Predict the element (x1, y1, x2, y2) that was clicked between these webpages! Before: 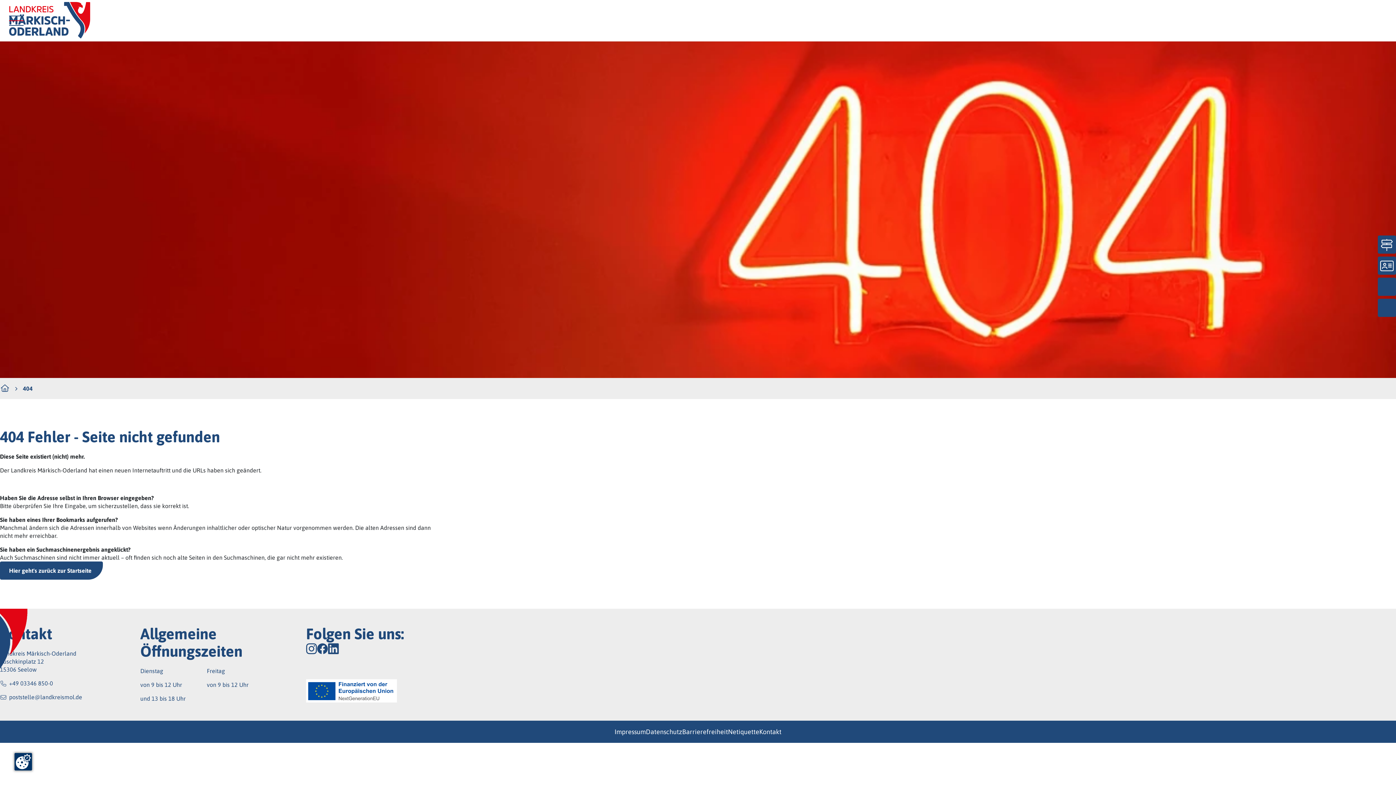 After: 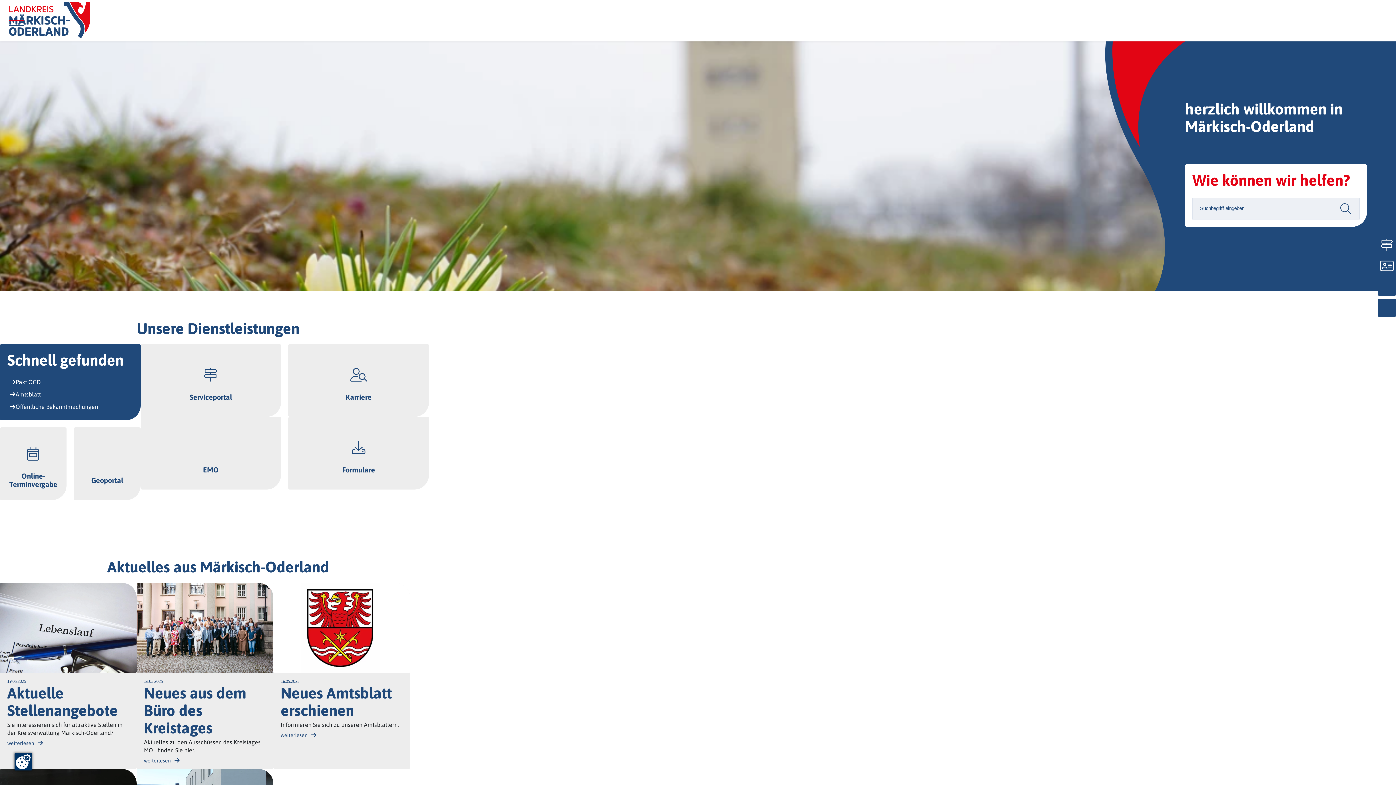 Action: bbox: (0, 561, 102, 580) label: Hier geht's zurück zur Startseite